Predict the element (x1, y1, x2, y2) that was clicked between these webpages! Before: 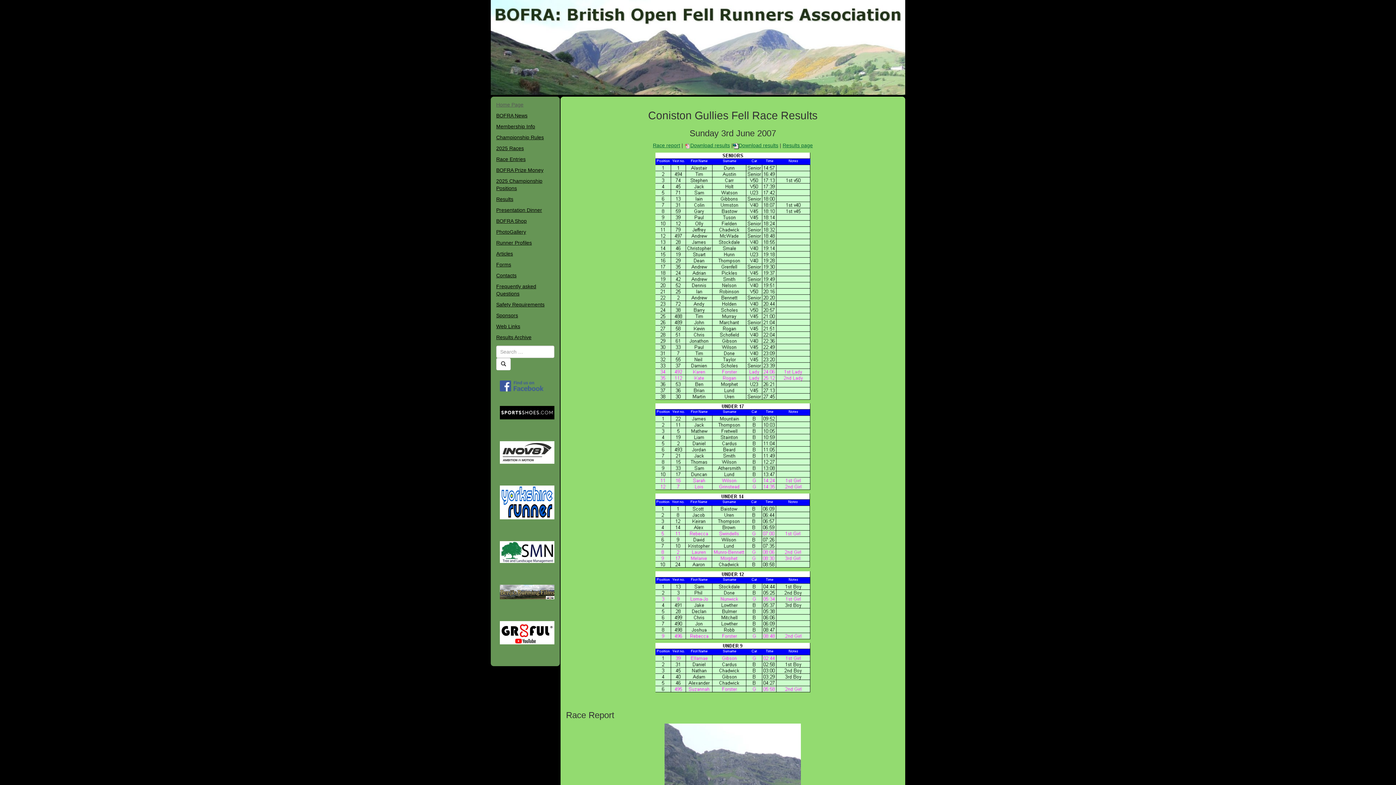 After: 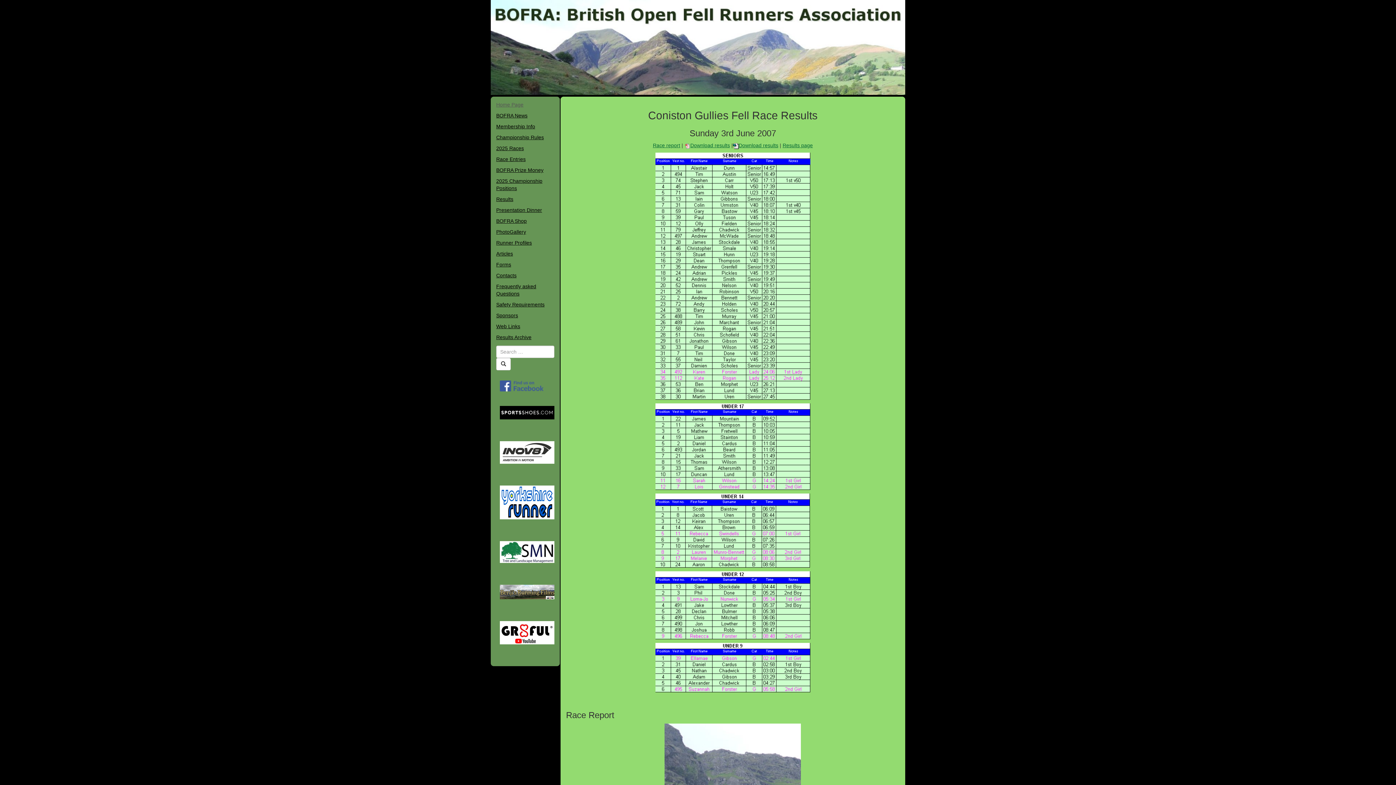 Action: bbox: (500, 549, 554, 554)